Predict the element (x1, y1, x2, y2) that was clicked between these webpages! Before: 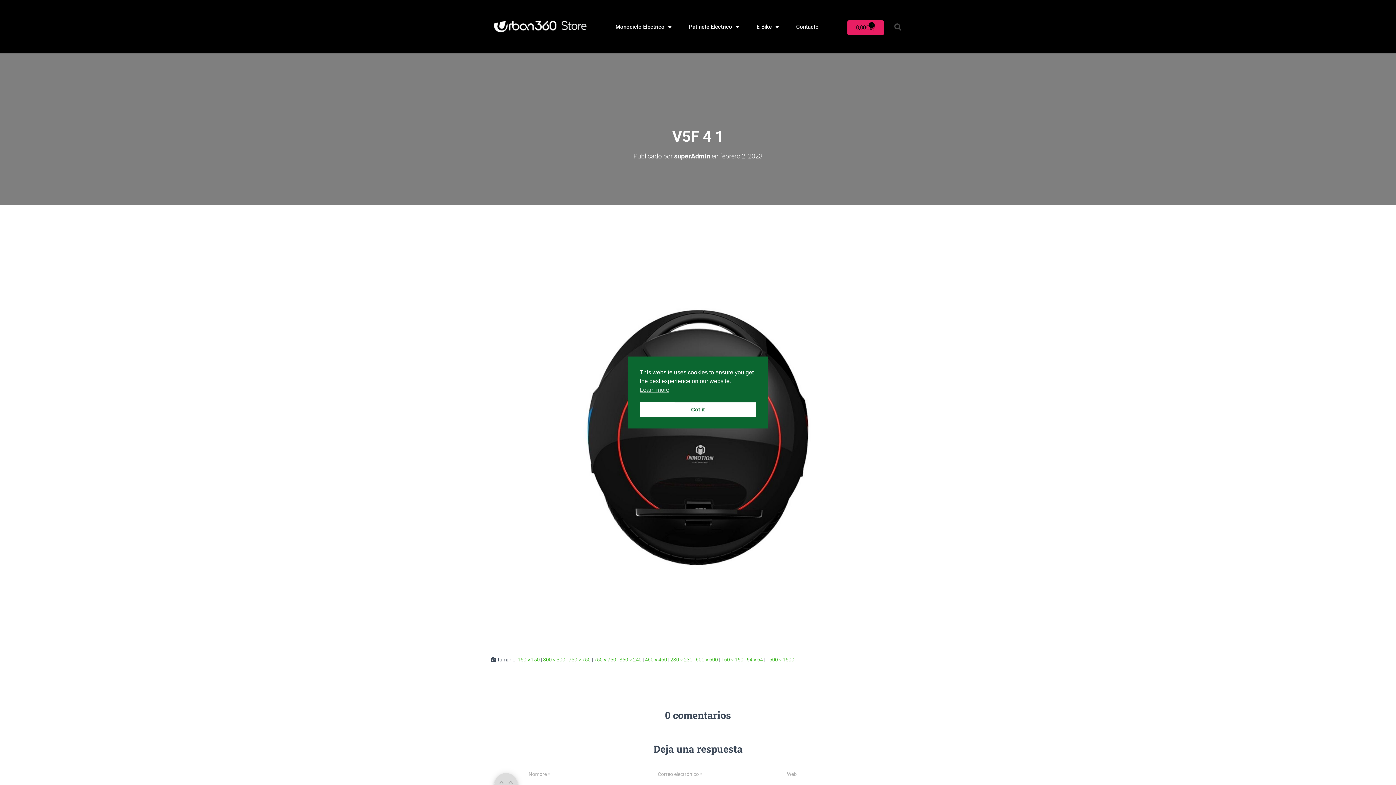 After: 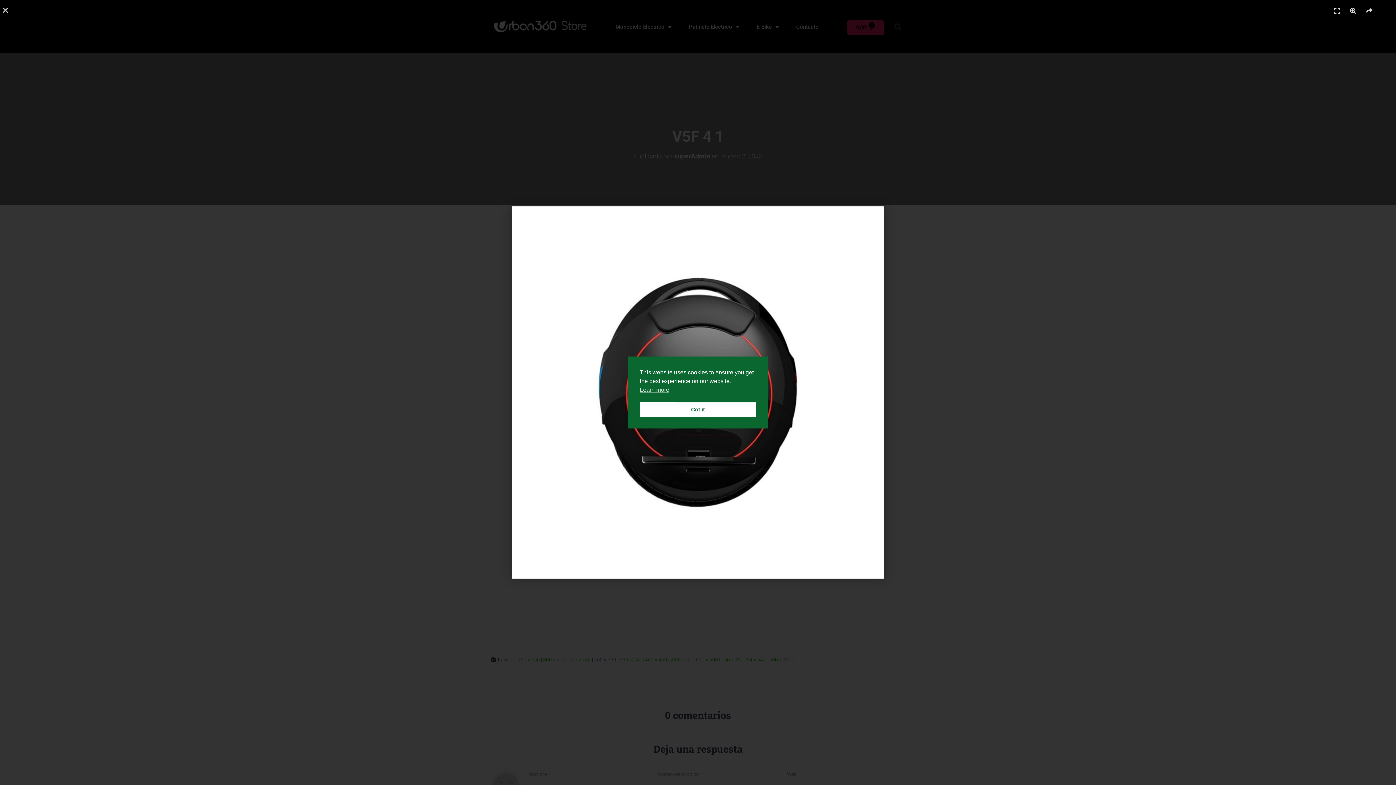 Action: bbox: (594, 657, 616, 662) label: 750 × 750